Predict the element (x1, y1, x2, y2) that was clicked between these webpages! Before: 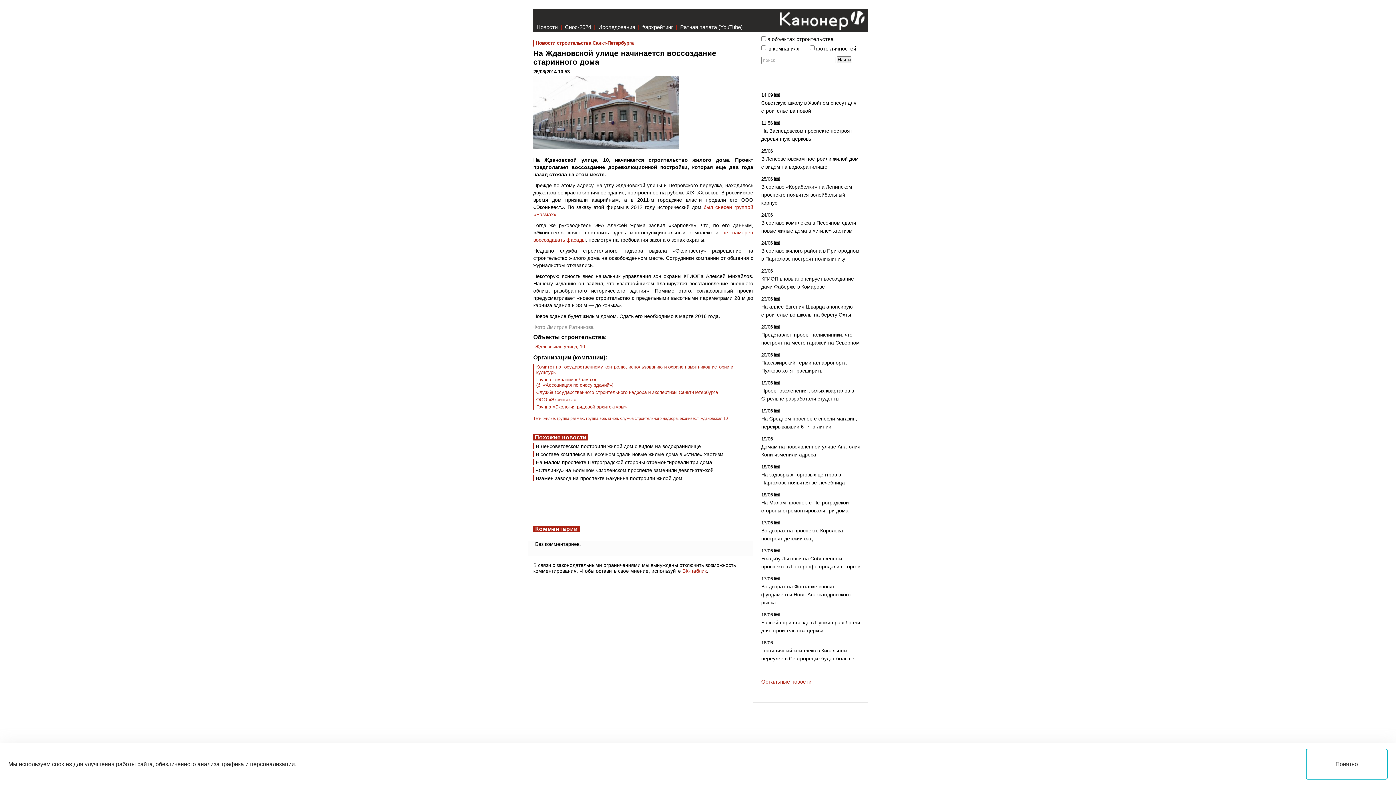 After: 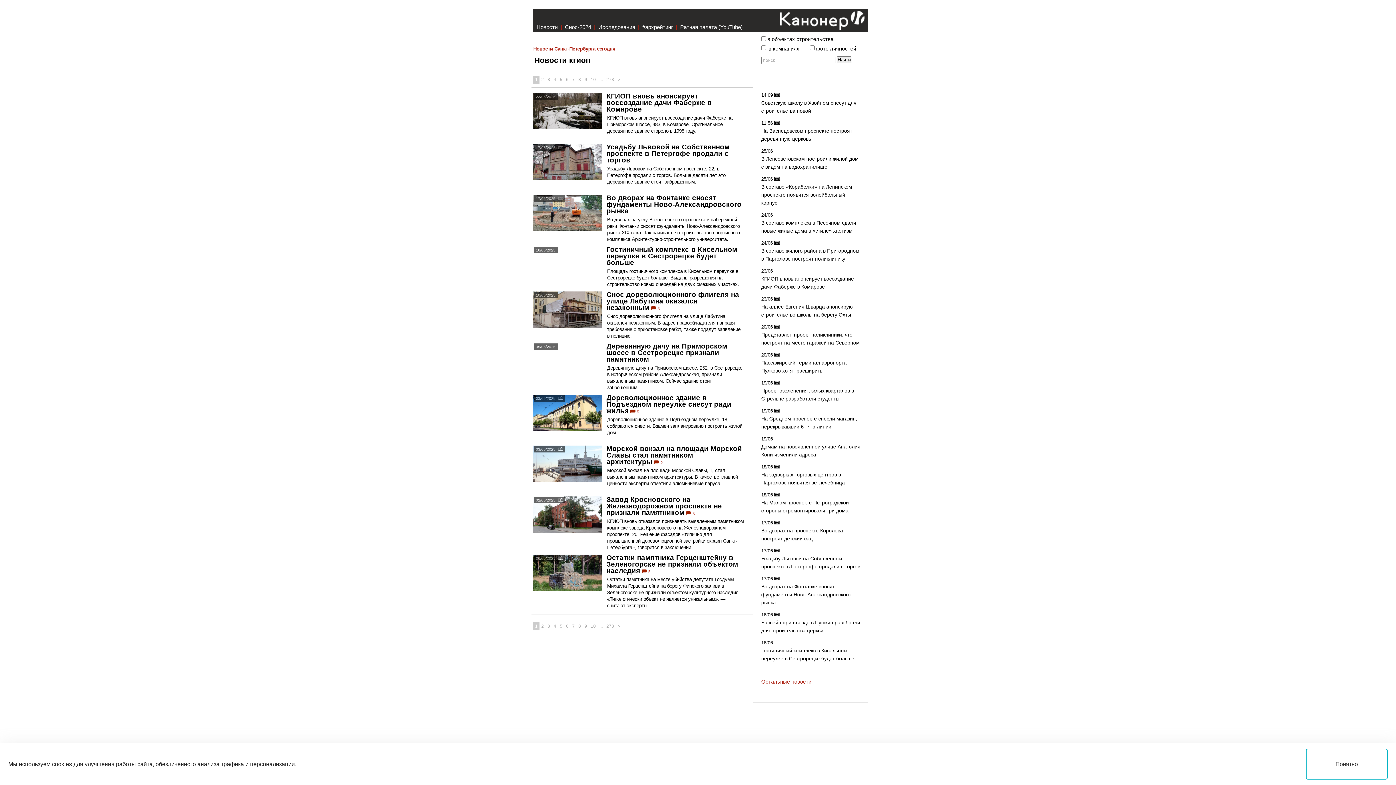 Action: bbox: (608, 416, 618, 420) label: кгиоп